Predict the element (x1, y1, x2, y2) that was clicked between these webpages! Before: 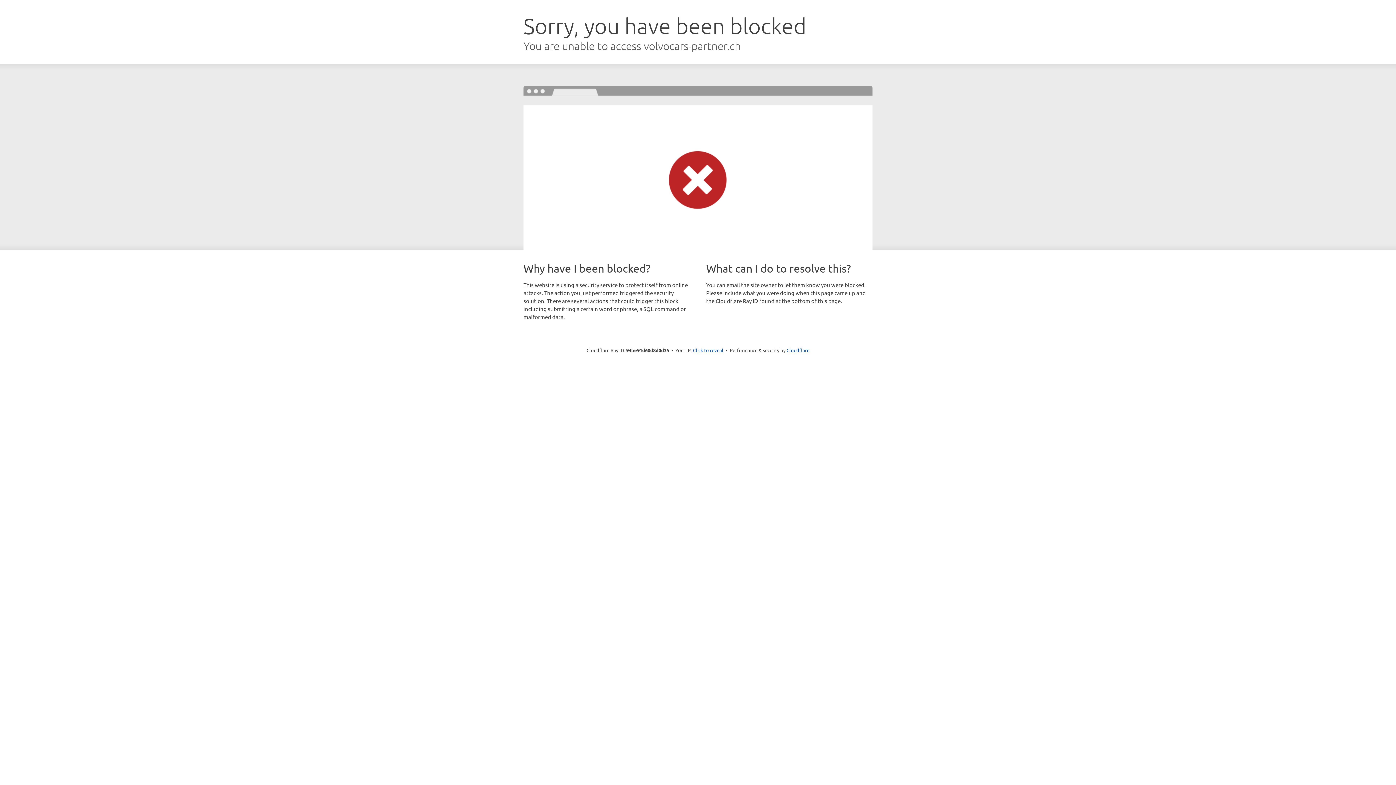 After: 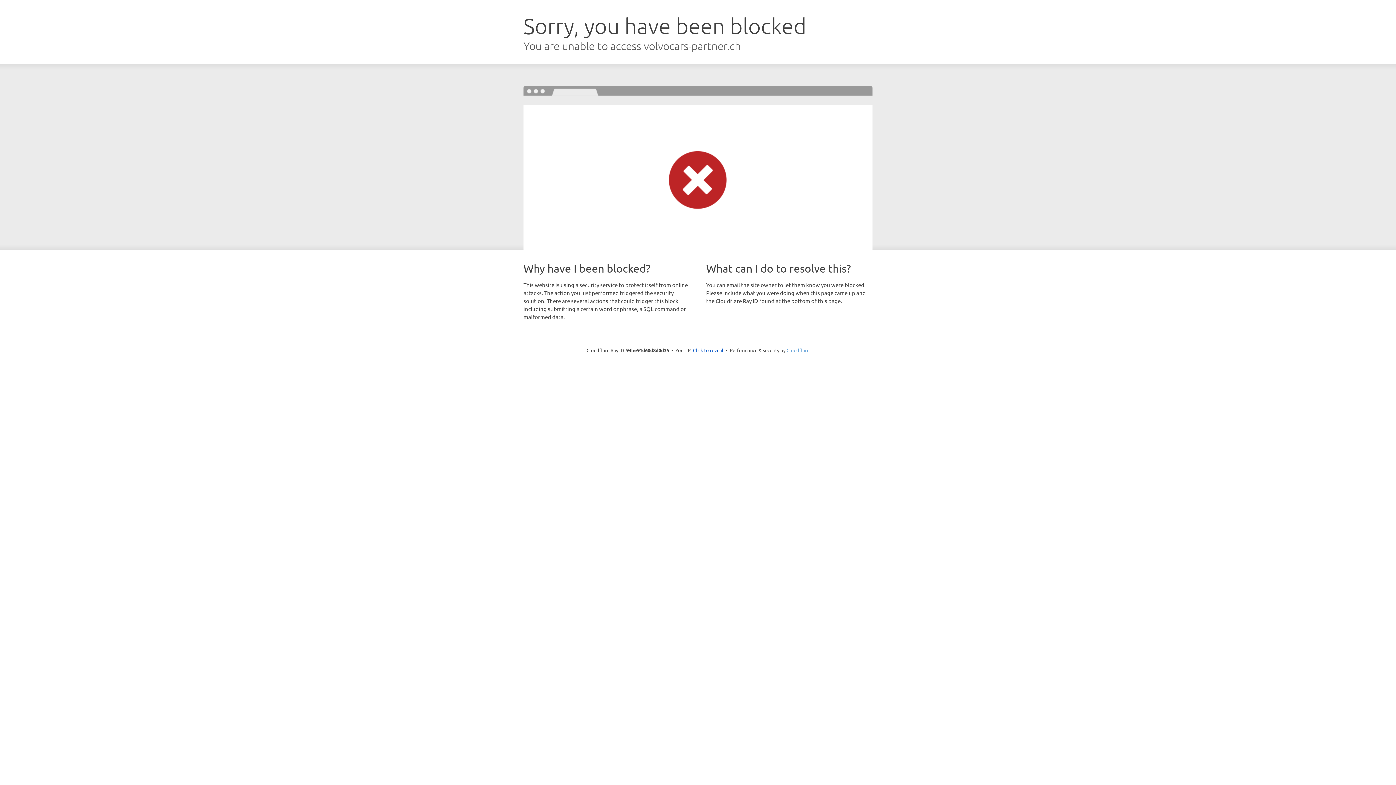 Action: bbox: (786, 347, 809, 353) label: Cloudflare